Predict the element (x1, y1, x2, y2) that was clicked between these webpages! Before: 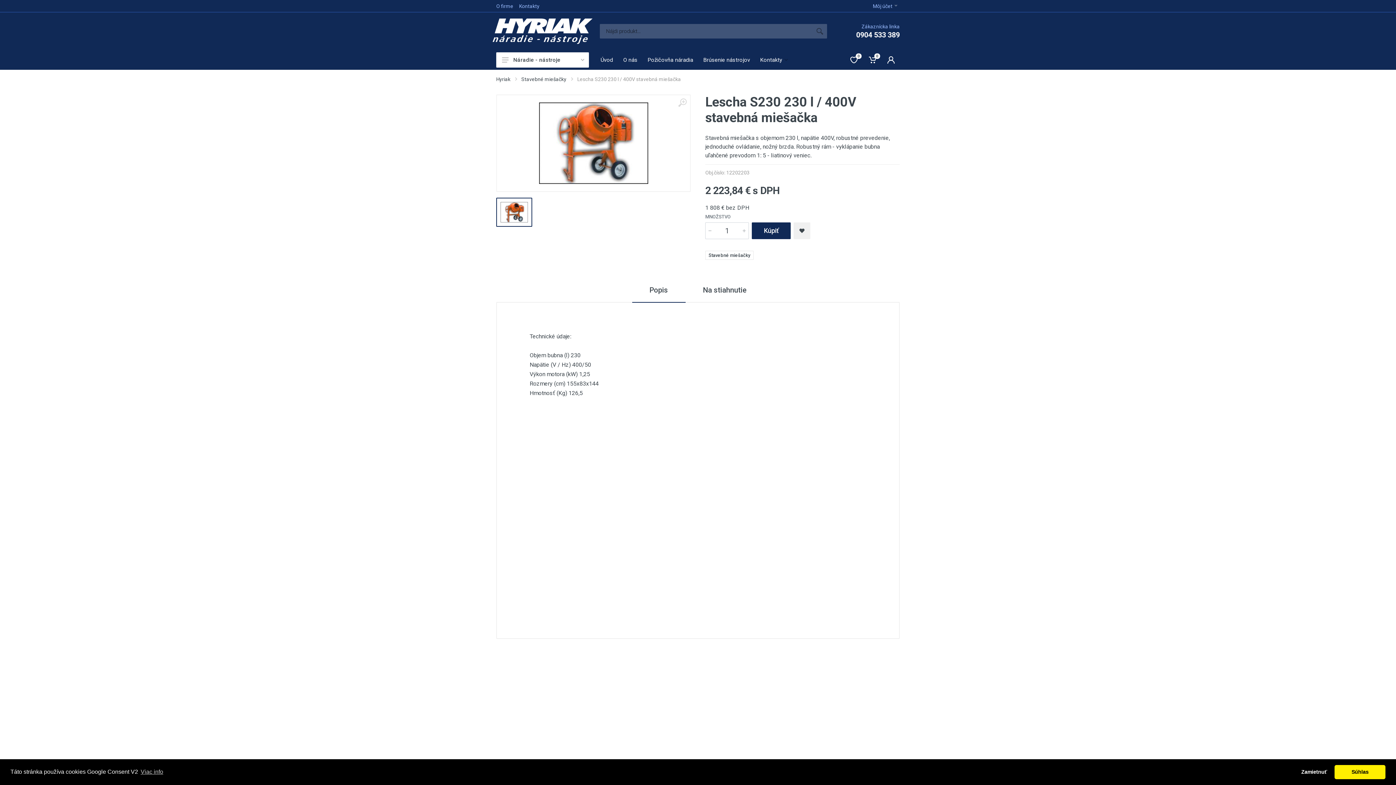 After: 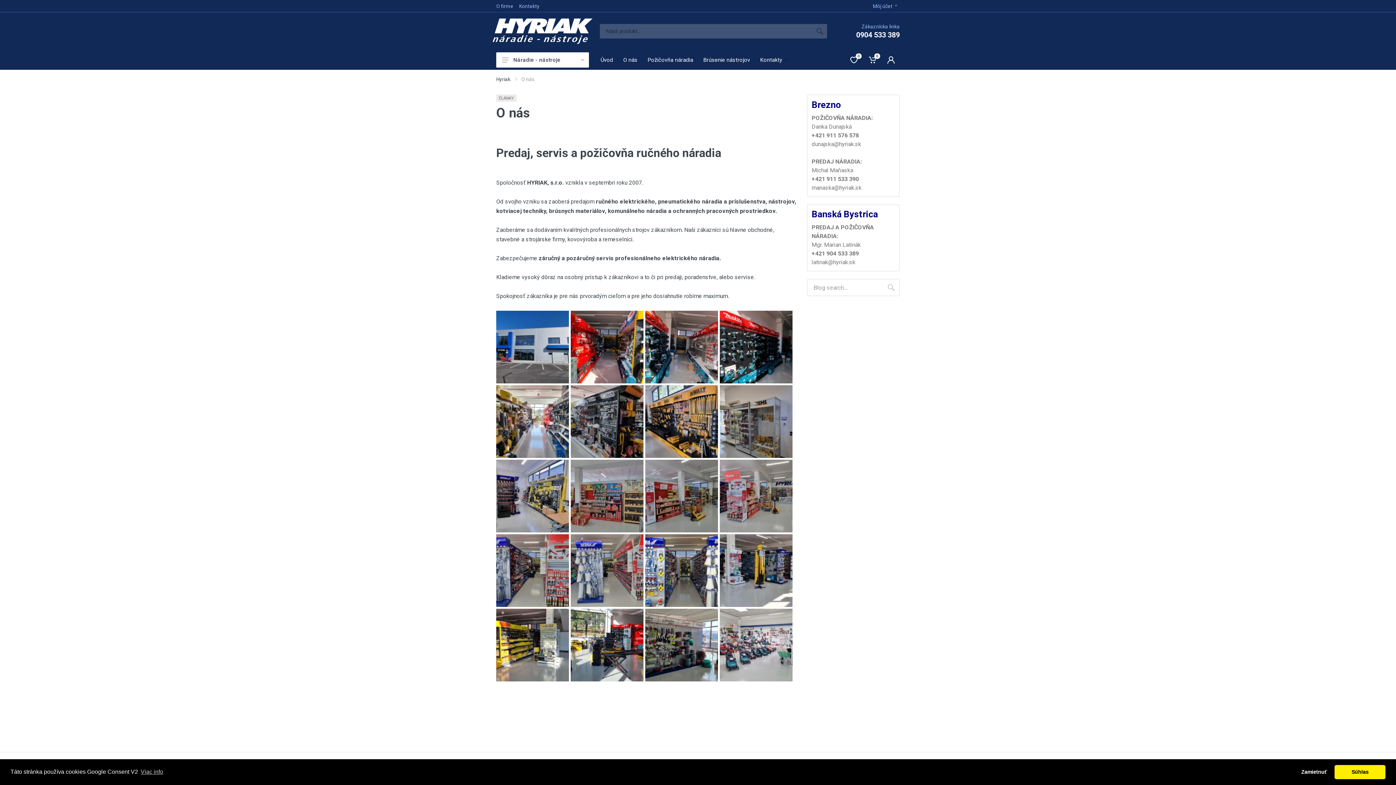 Action: bbox: (618, 50, 642, 69) label: O nás